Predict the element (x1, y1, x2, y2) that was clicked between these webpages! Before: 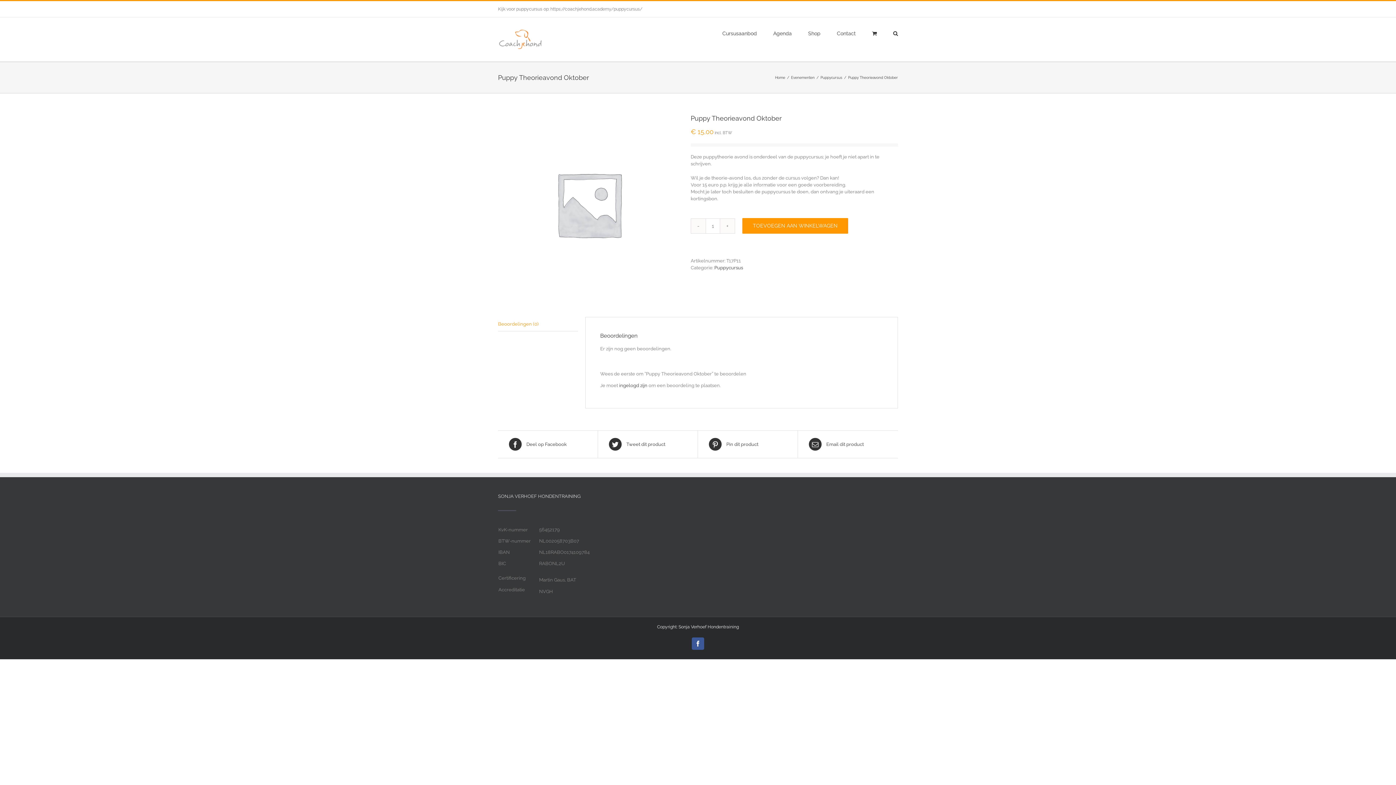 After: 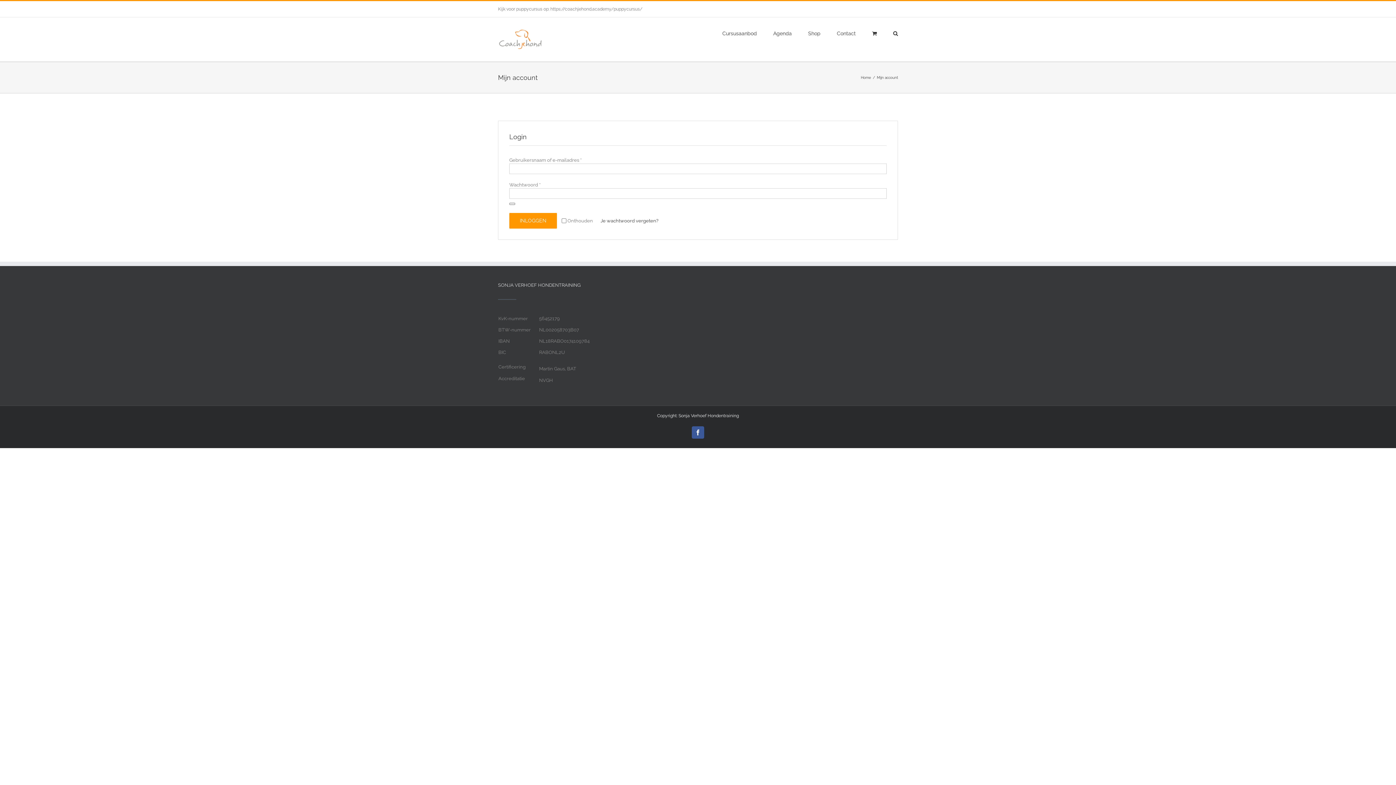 Action: label: ingelogd zijn bbox: (619, 382, 647, 388)